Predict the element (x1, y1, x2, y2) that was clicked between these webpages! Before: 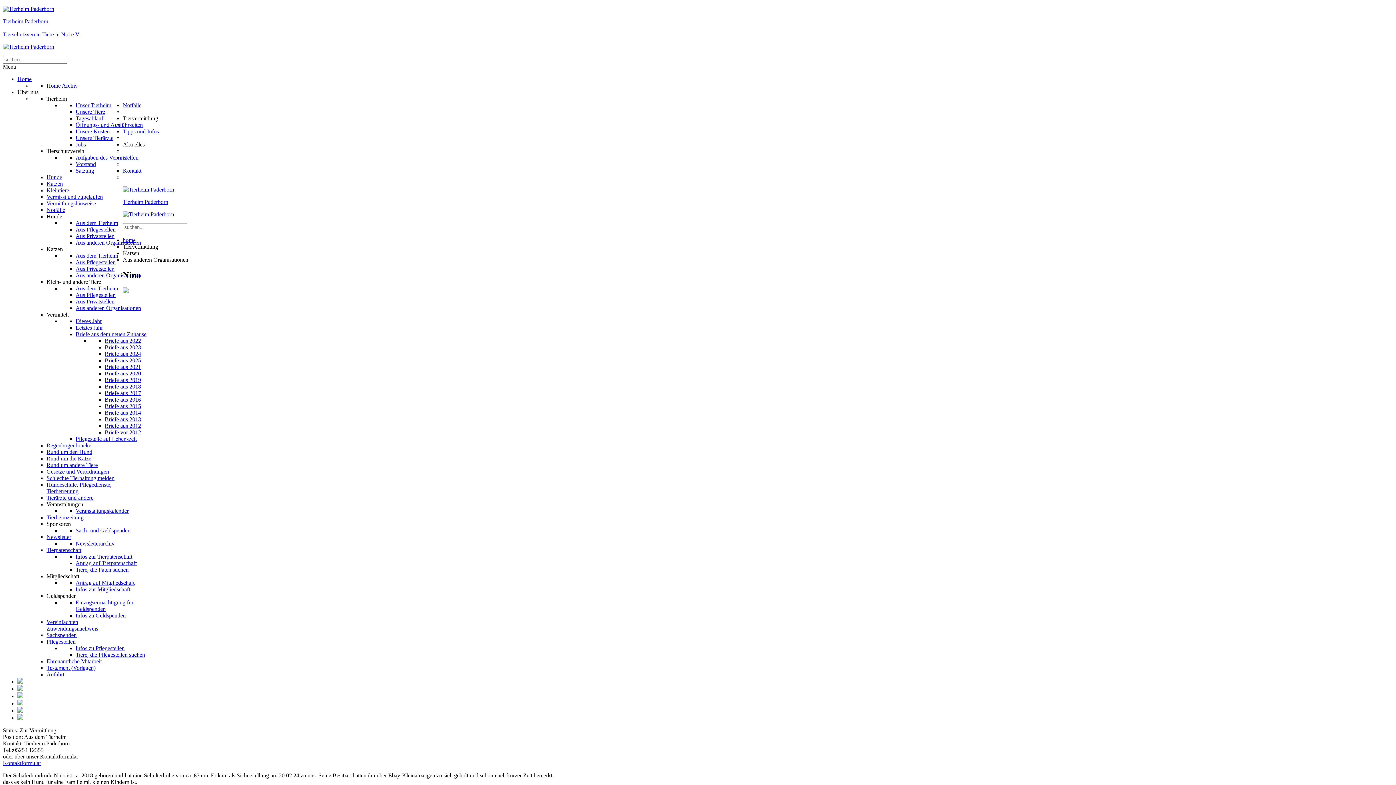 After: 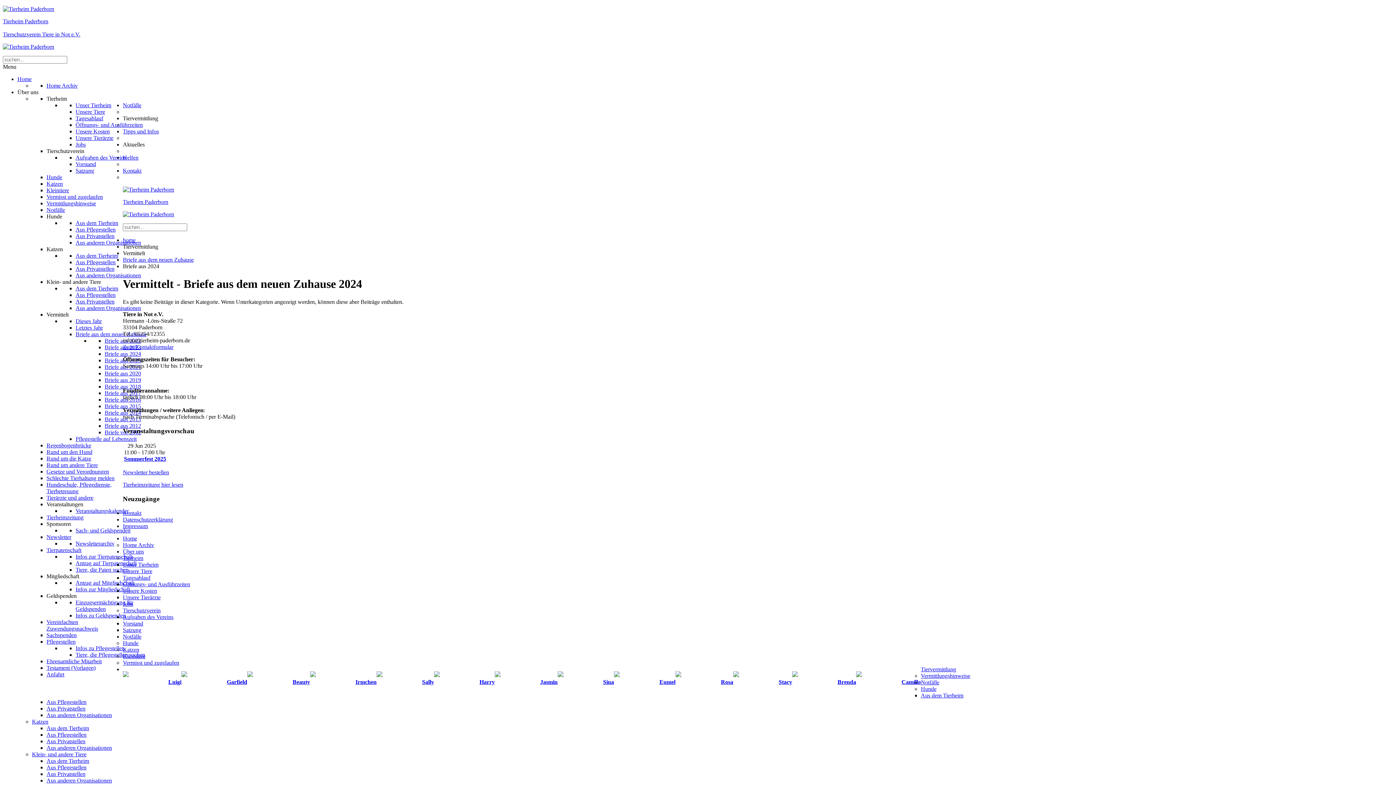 Action: label: Briefe aus 2024 bbox: (104, 350, 141, 357)